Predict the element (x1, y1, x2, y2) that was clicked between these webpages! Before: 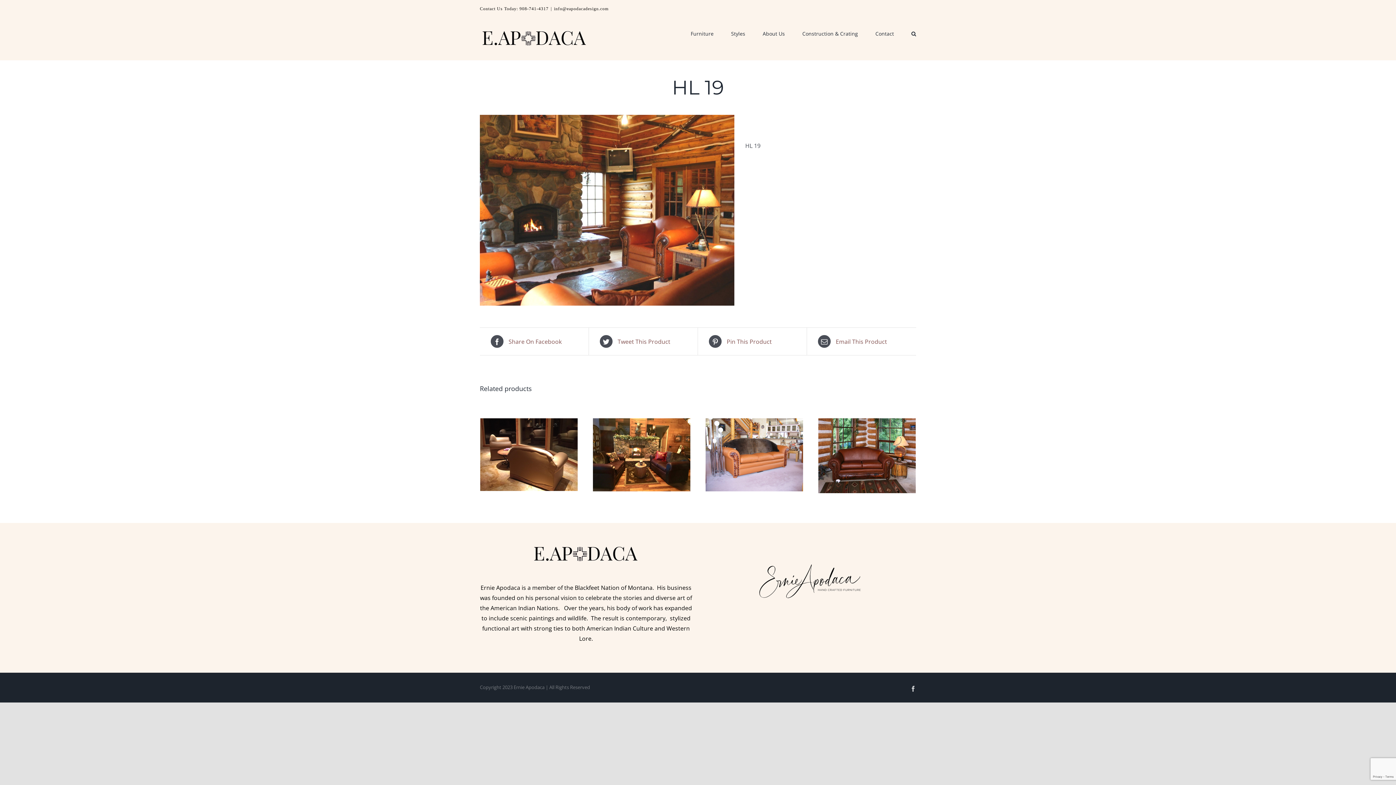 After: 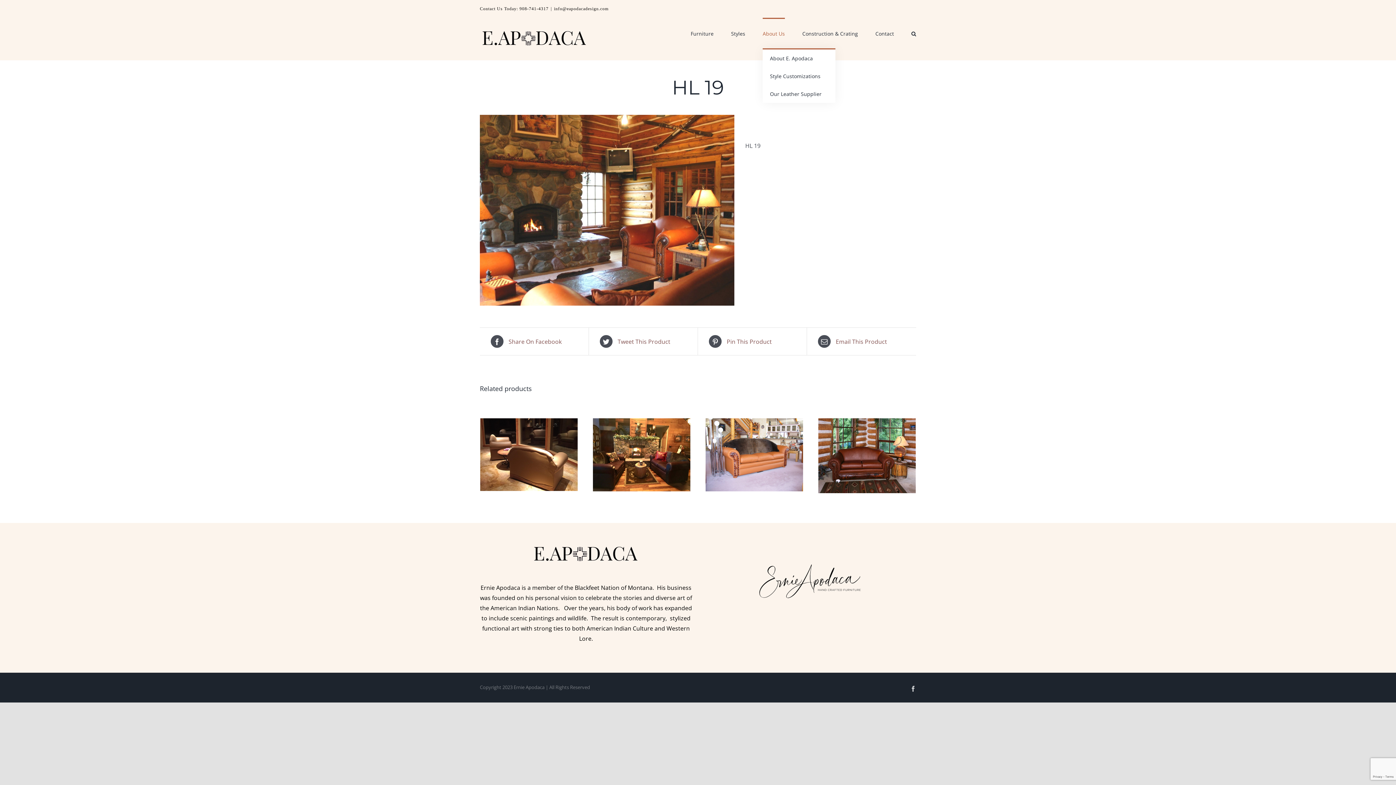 Action: bbox: (762, 17, 785, 48) label: About Us